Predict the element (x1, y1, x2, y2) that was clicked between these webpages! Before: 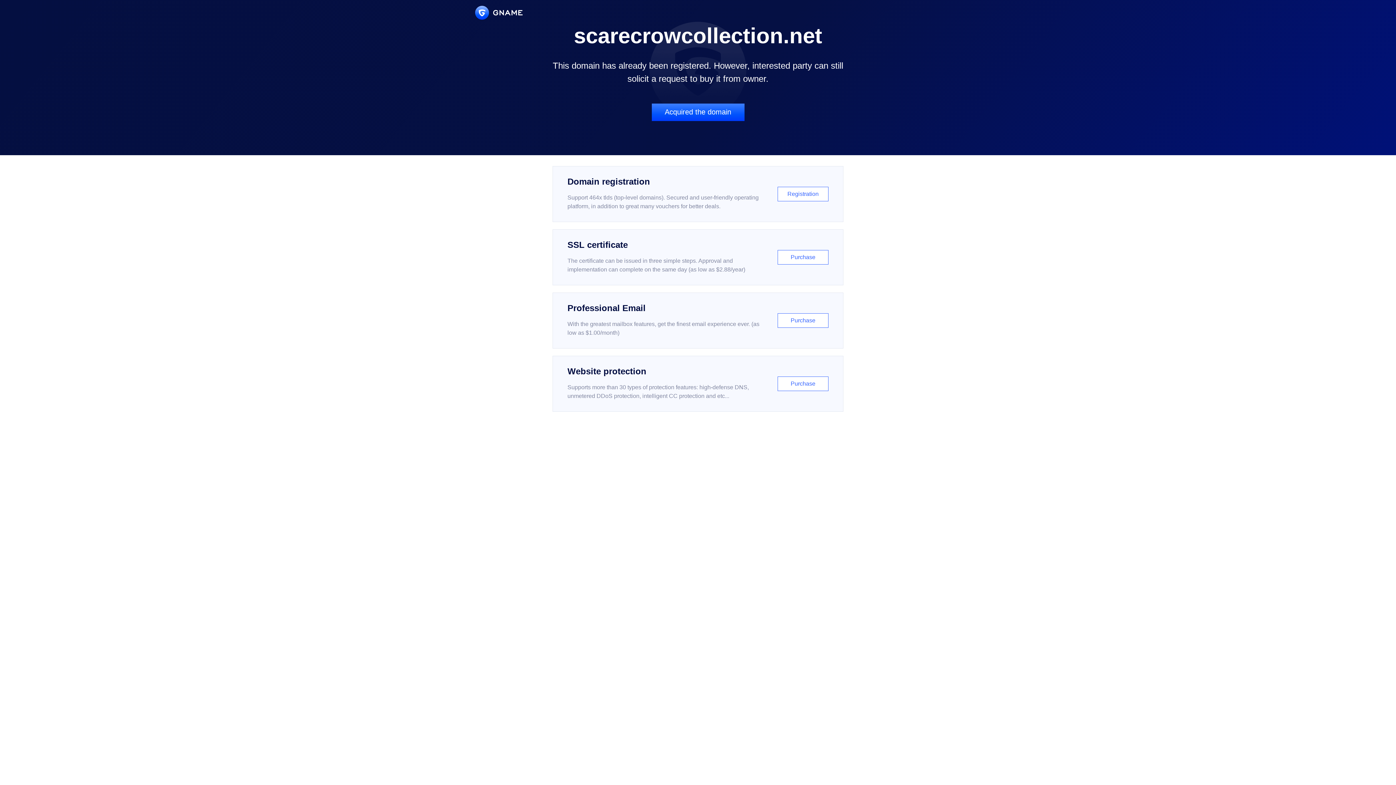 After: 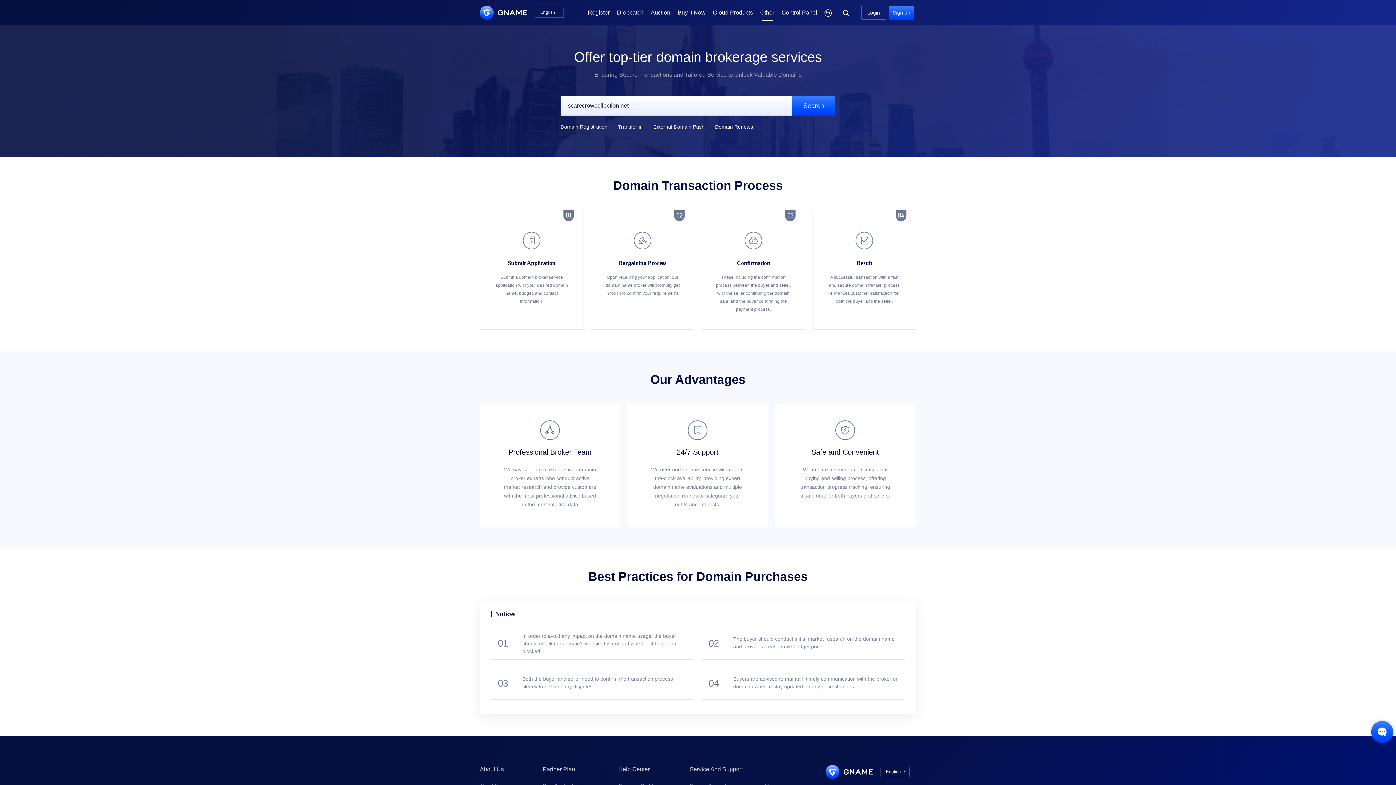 Action: bbox: (651, 103, 744, 121) label: Acquired the domain